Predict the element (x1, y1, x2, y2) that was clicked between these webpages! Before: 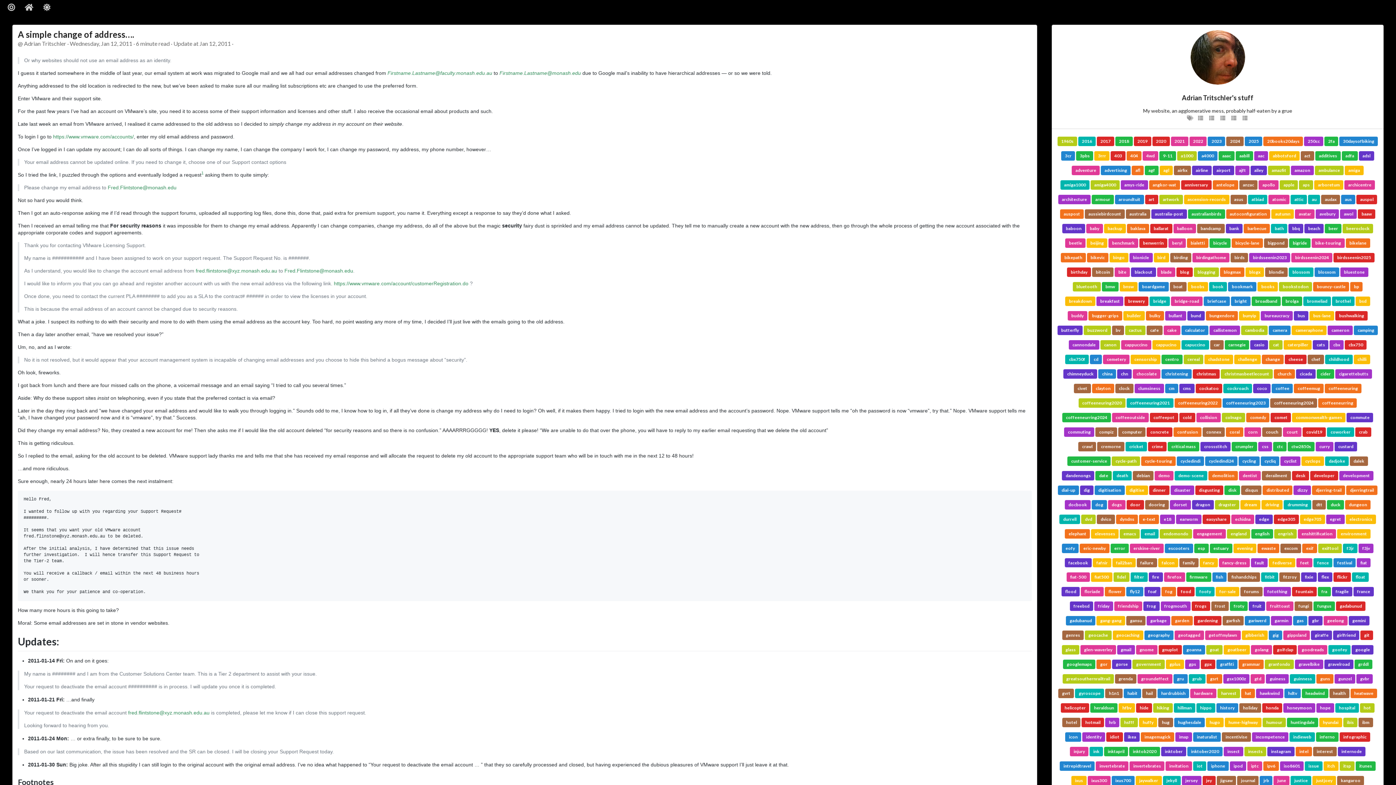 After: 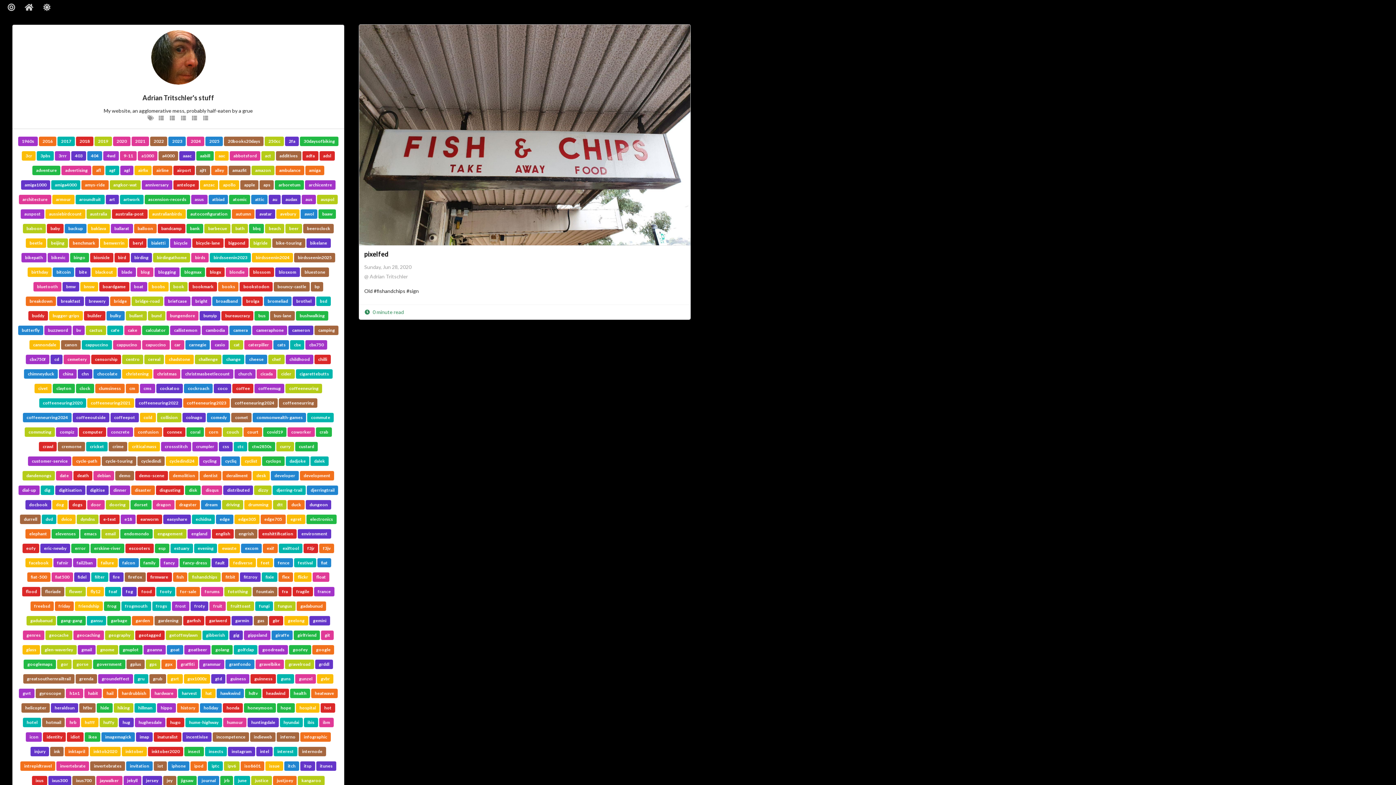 Action: label: fishandchips bbox: (1228, 572, 1260, 582)